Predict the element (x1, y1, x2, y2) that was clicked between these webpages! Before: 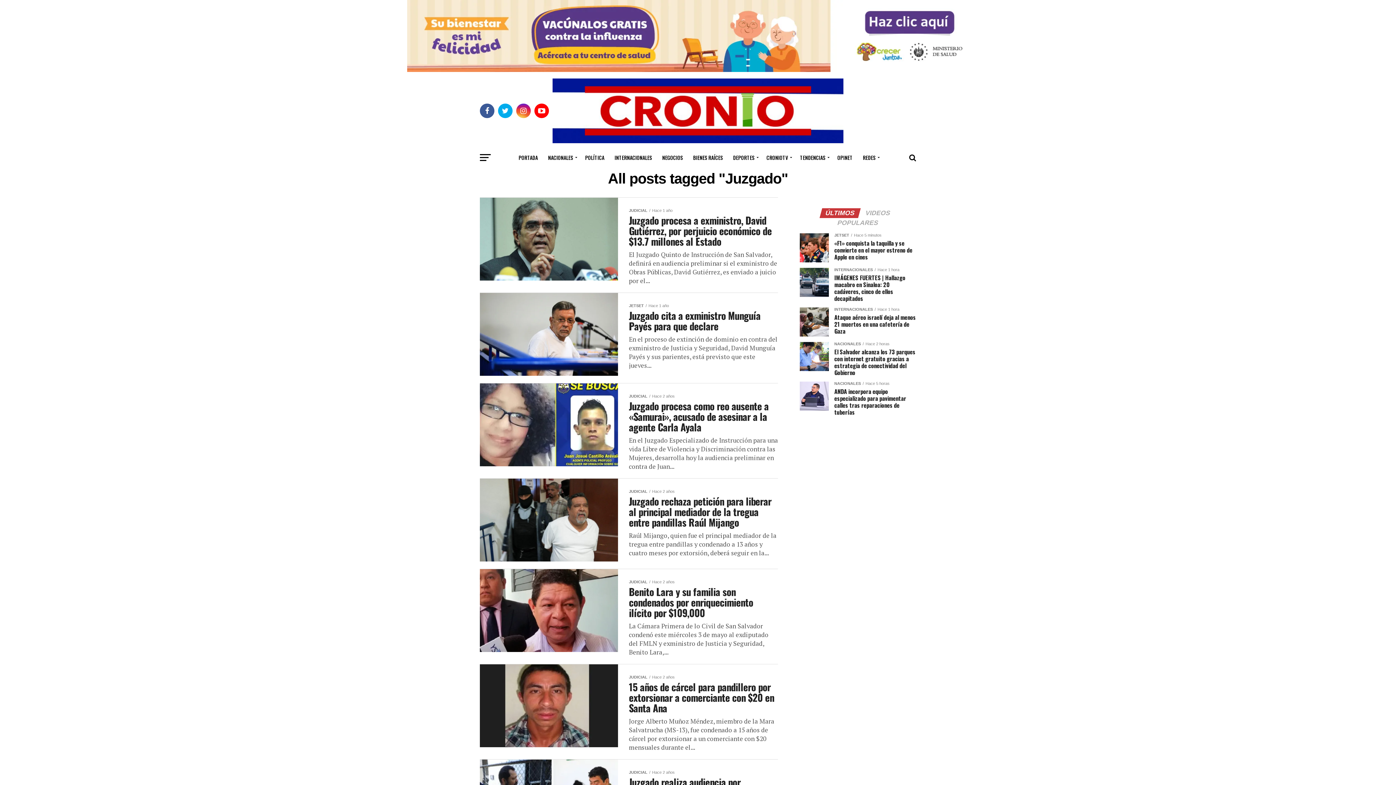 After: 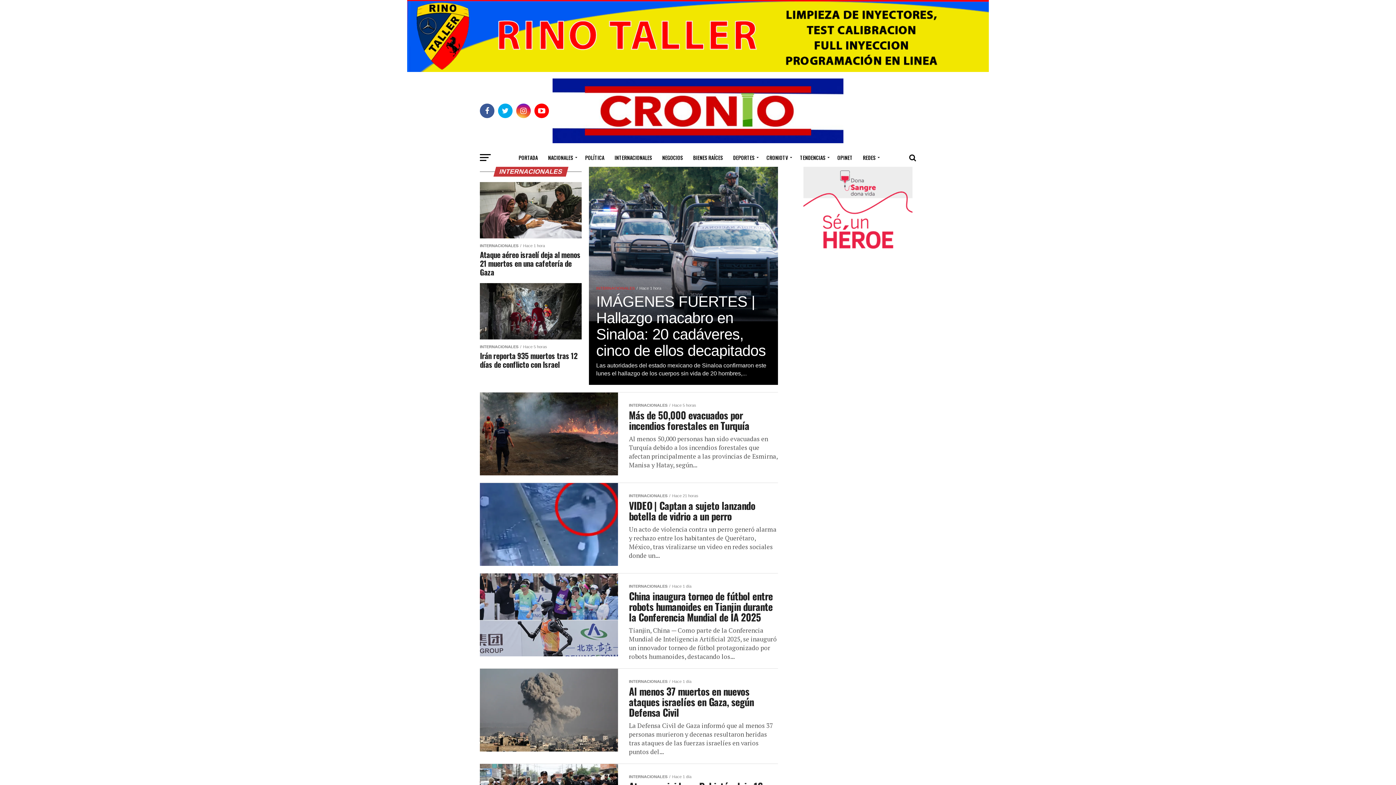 Action: bbox: (610, 148, 656, 166) label: INTERNACIONALES